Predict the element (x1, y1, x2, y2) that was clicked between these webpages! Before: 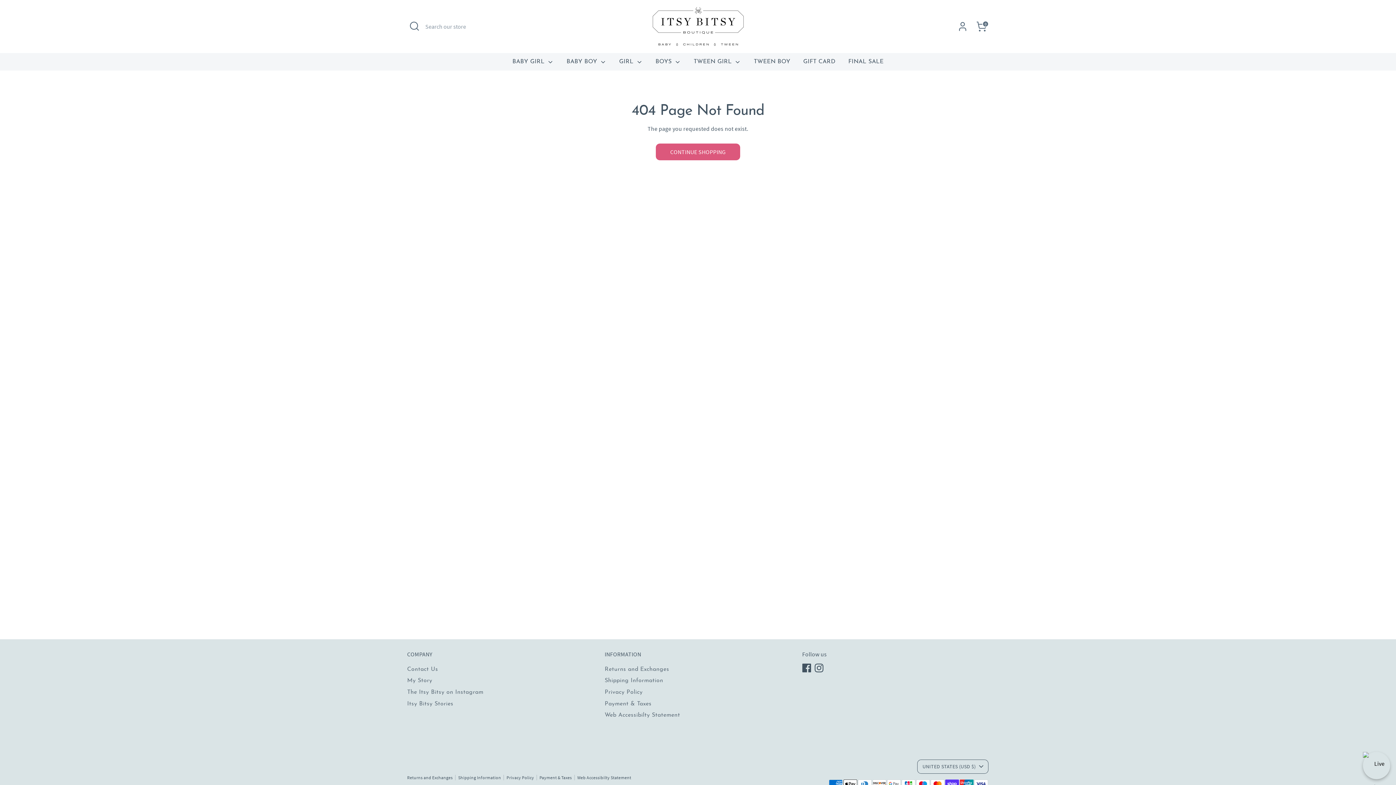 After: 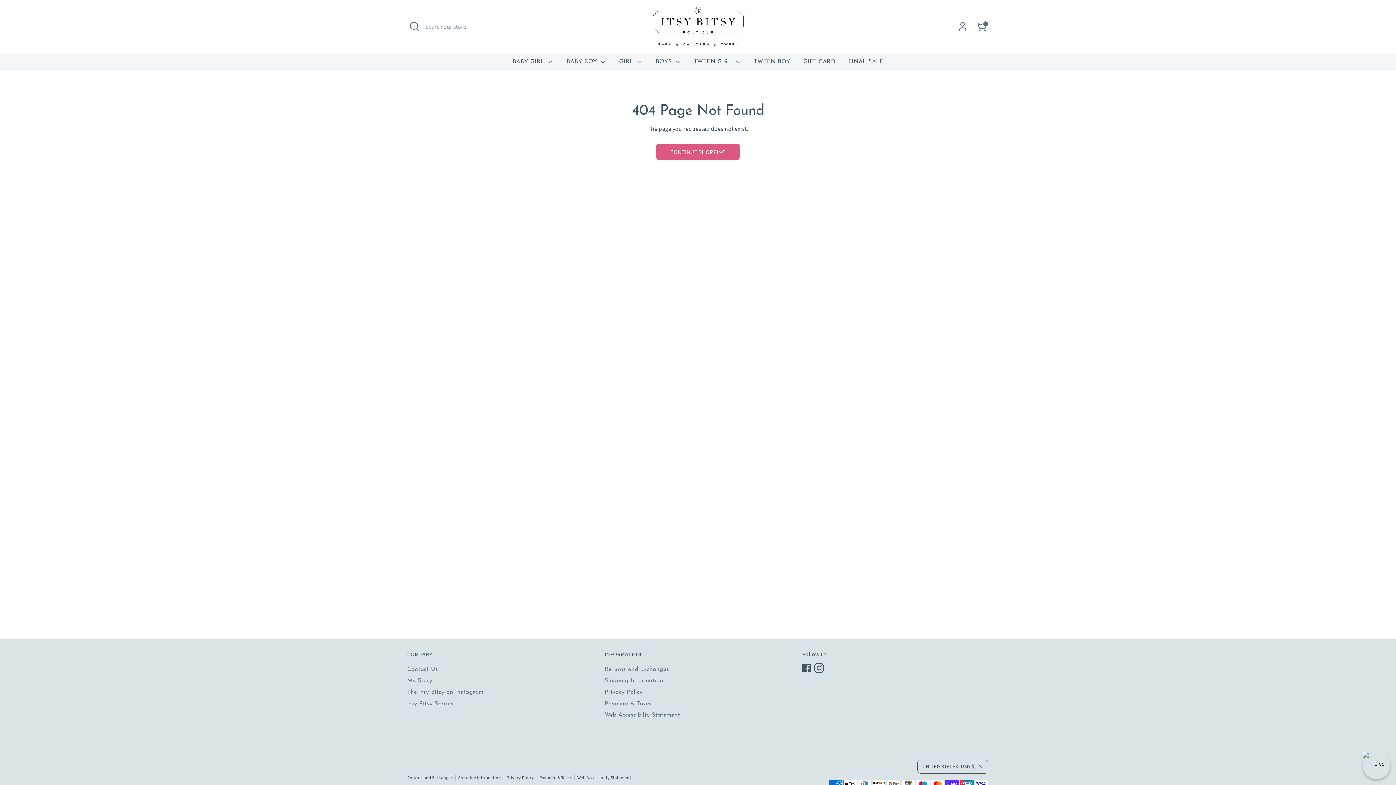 Action: bbox: (814, 664, 823, 672) label: Instagram